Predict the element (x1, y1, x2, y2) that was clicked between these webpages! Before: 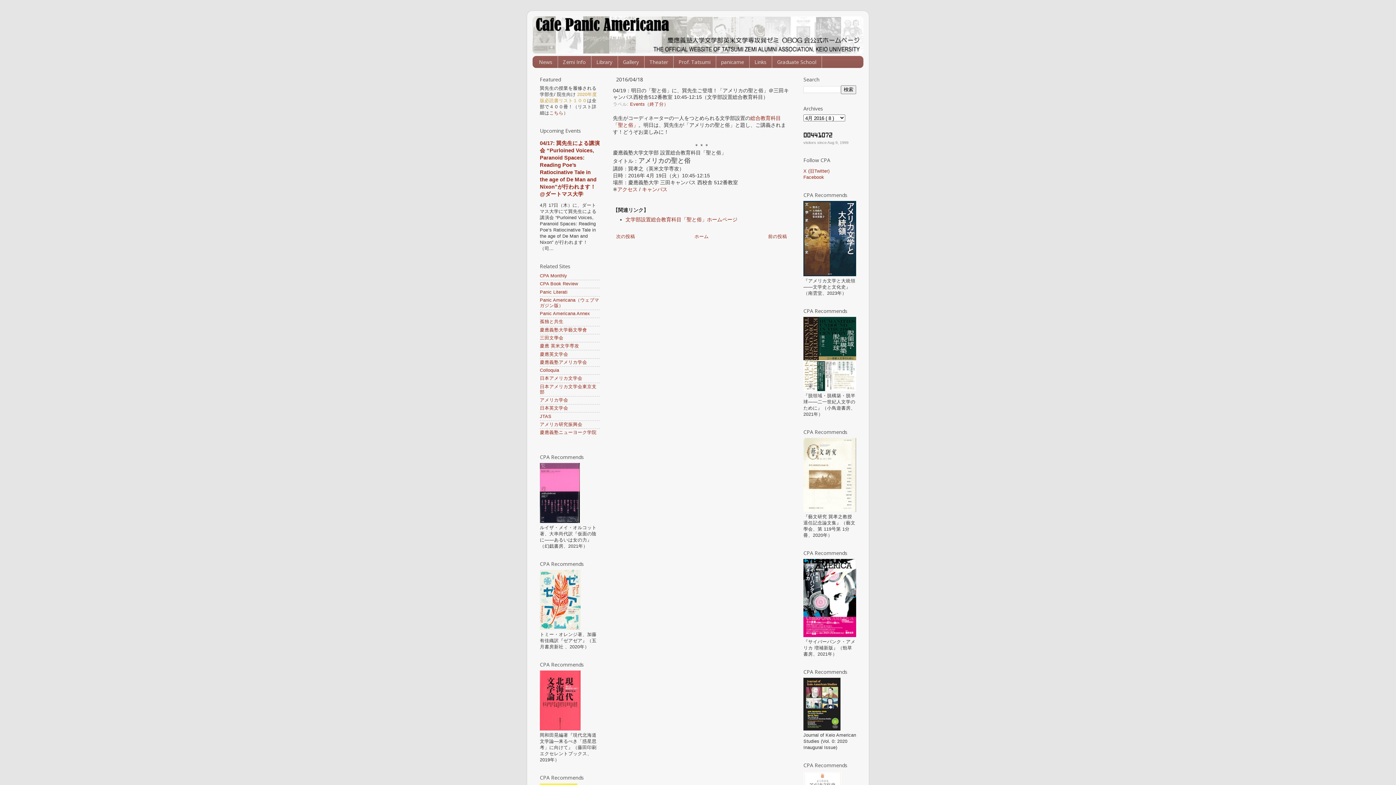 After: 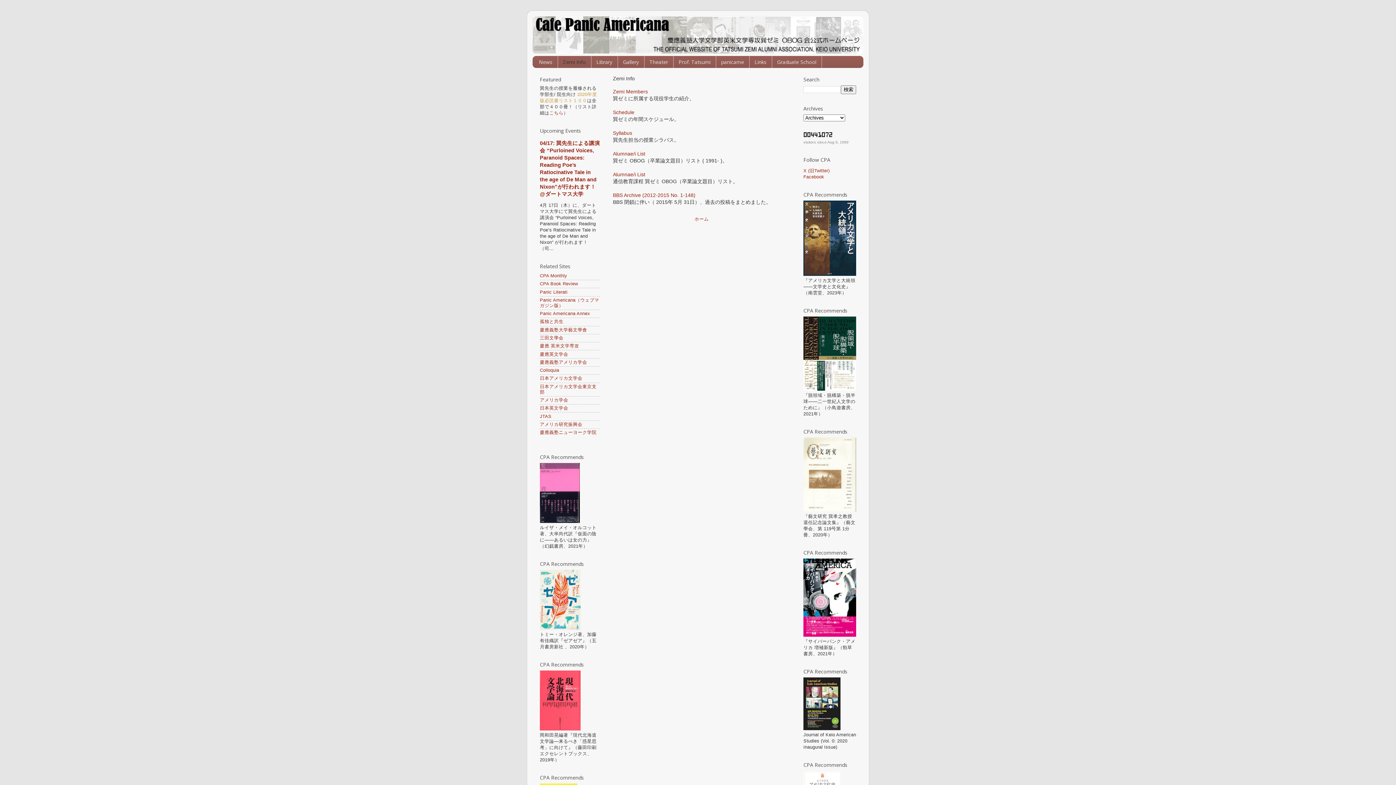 Action: label: Zemi Info bbox: (558, 56, 591, 68)